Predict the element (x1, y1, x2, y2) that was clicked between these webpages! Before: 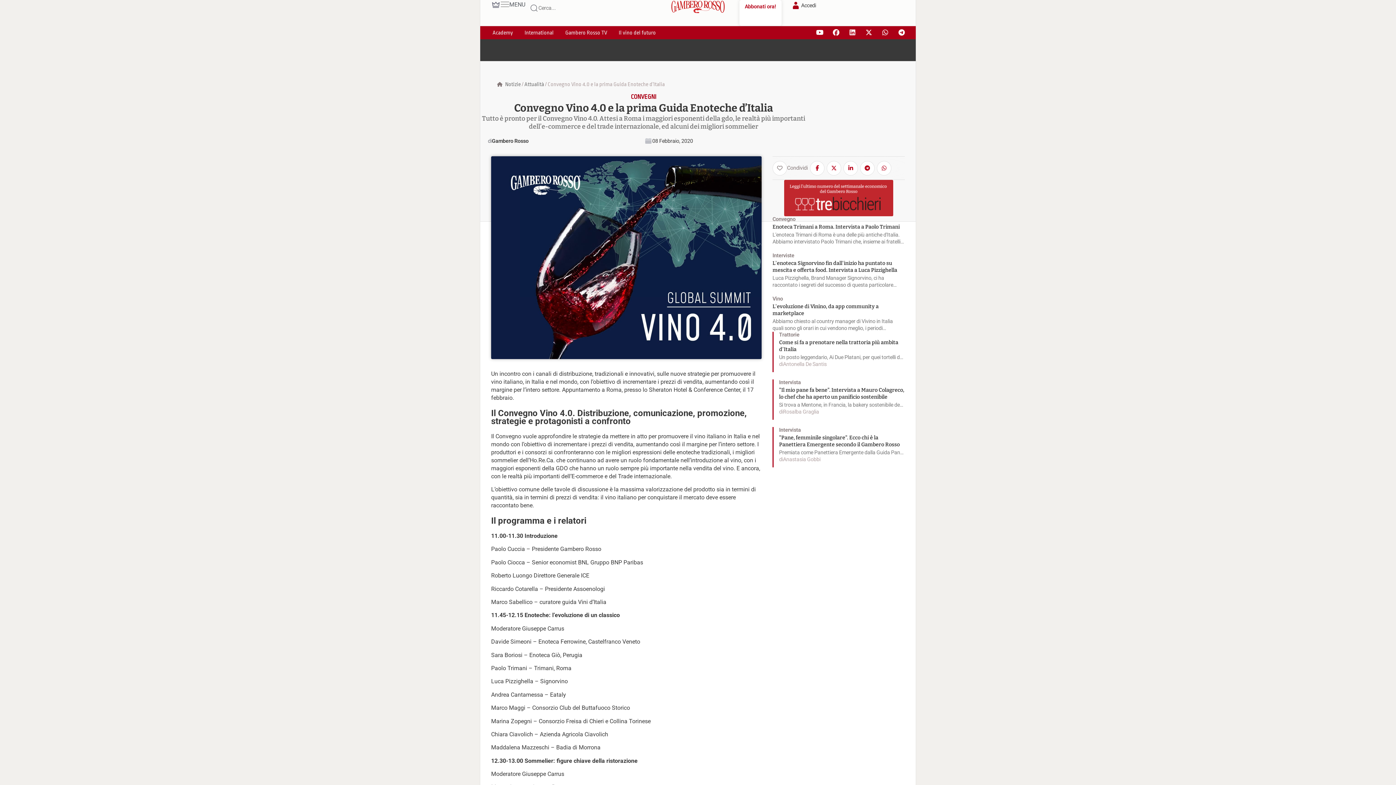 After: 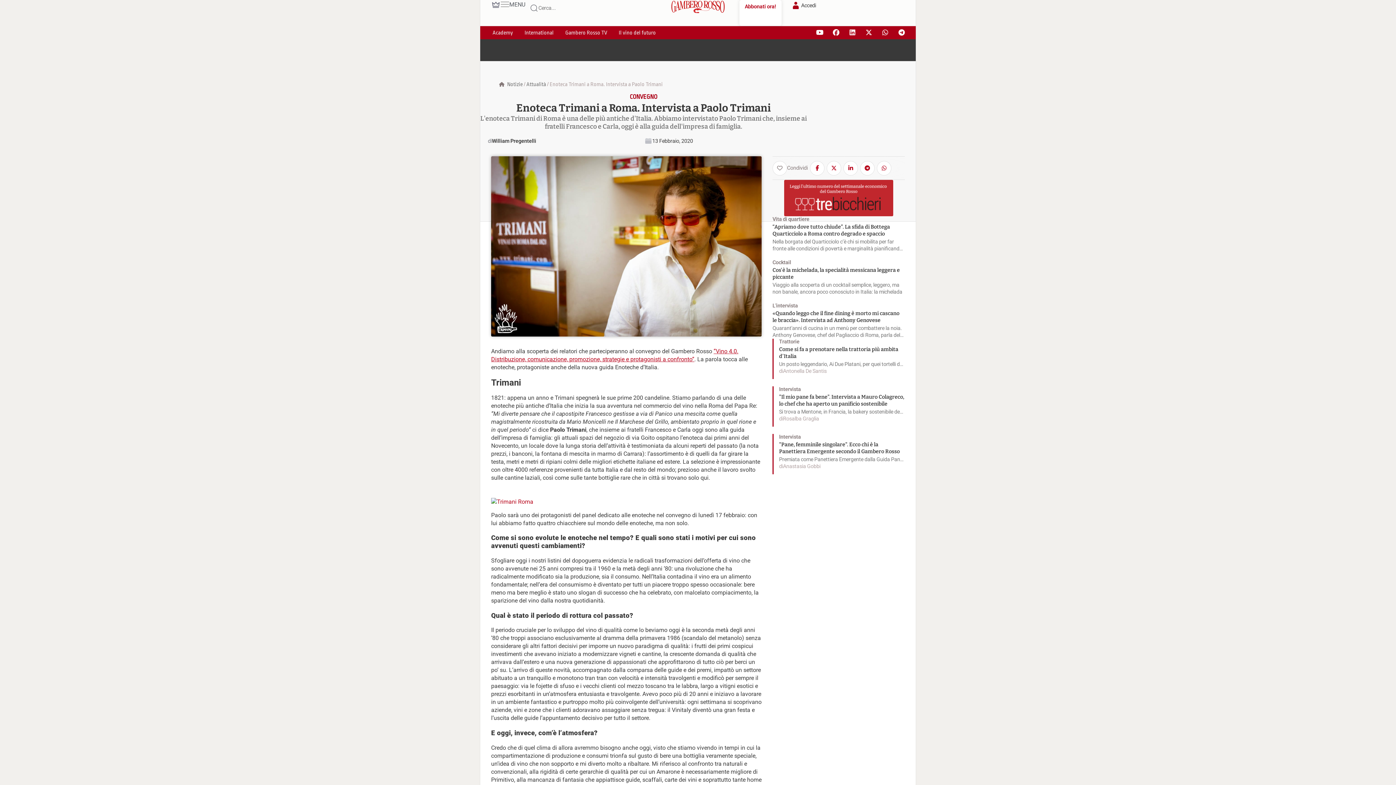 Action: label: Convegno bbox: (772, 216, 905, 222)